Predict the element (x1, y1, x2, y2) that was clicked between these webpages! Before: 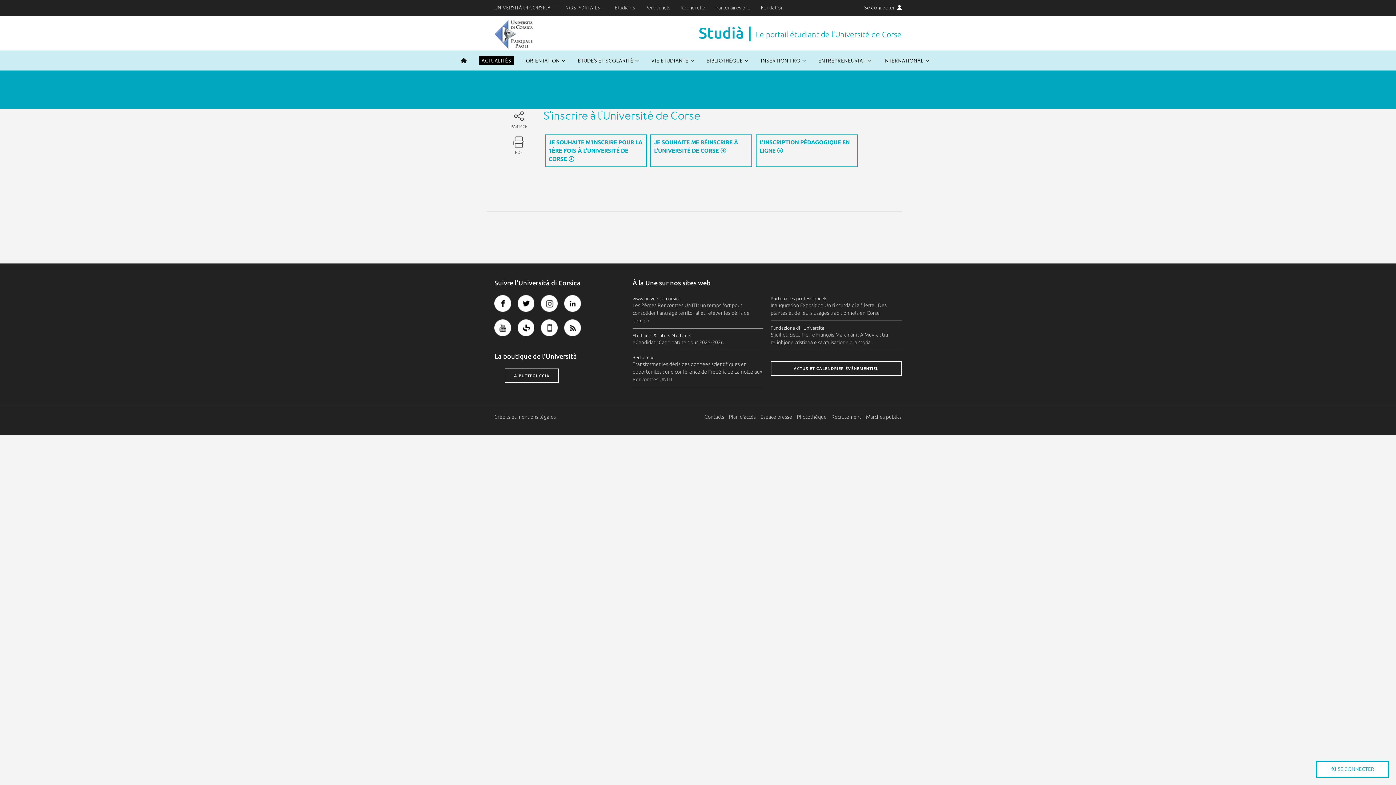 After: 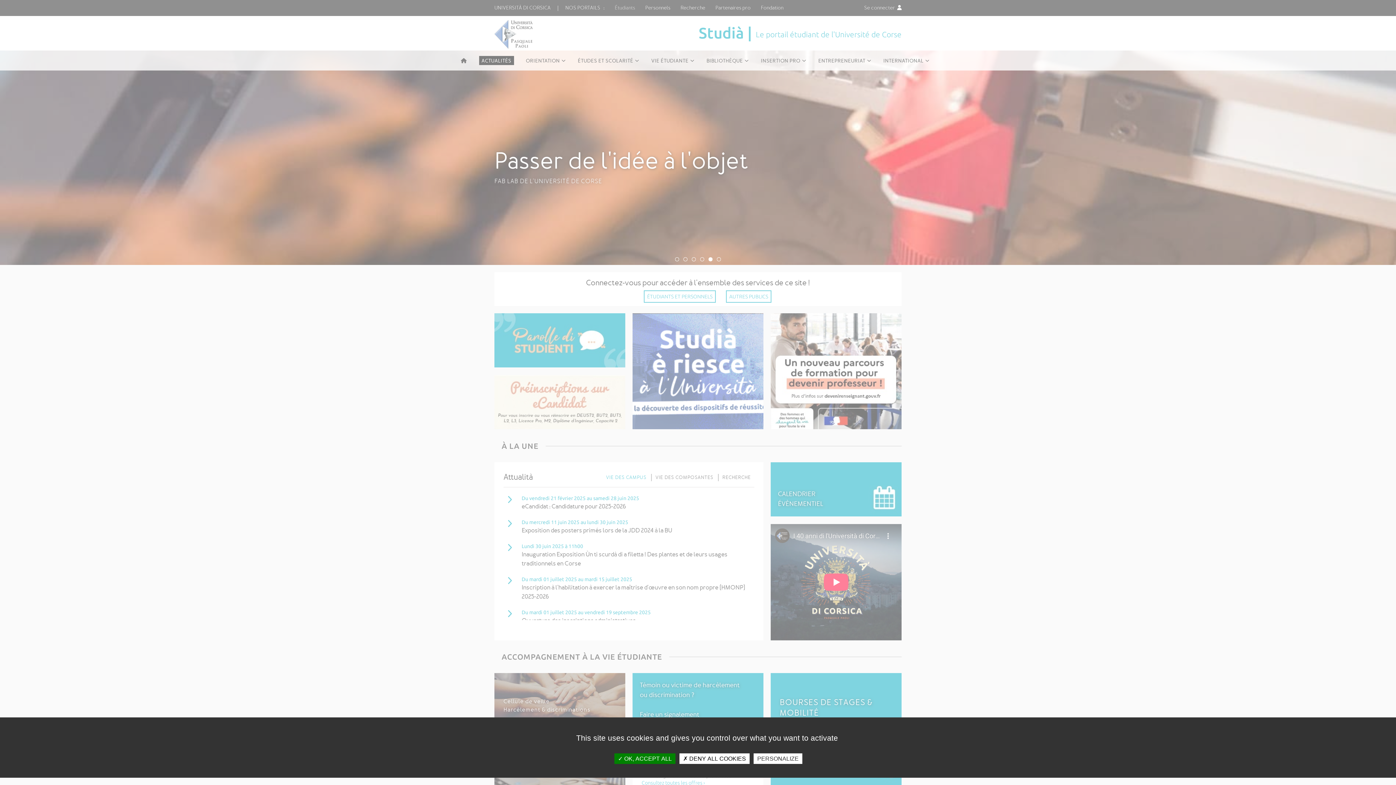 Action: label: Étudiants bbox: (614, 4, 635, 11)